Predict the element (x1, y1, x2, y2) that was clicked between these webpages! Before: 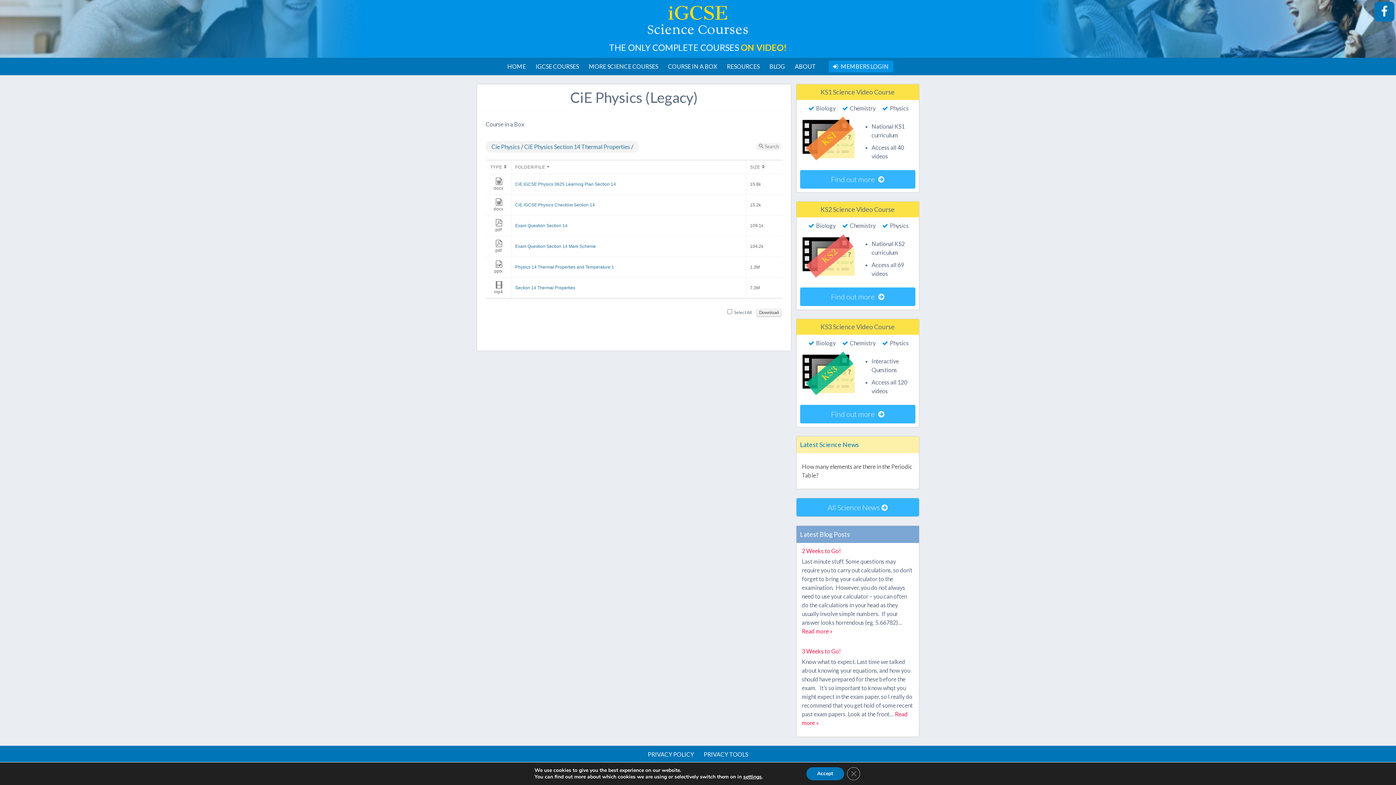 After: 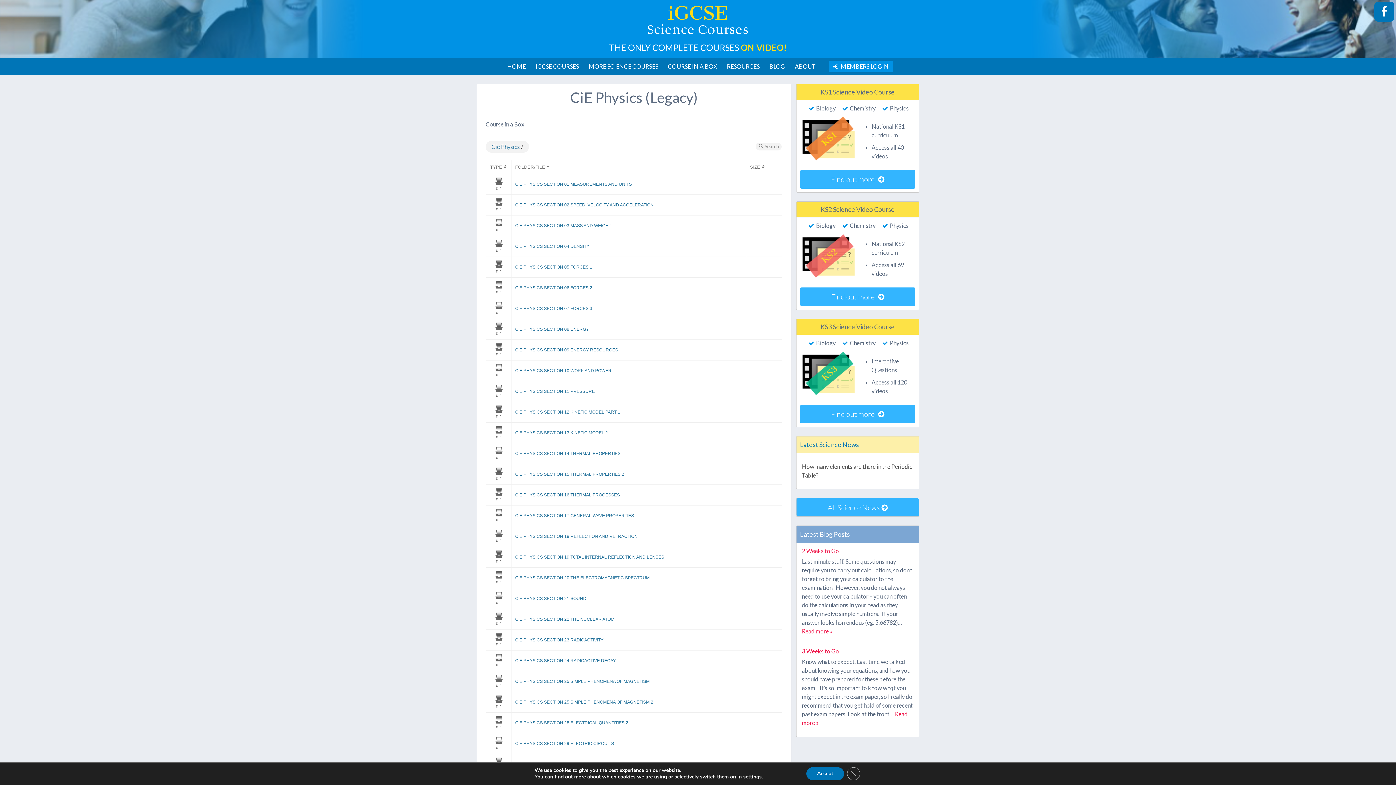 Action: label: Cie Physics bbox: (491, 143, 520, 150)